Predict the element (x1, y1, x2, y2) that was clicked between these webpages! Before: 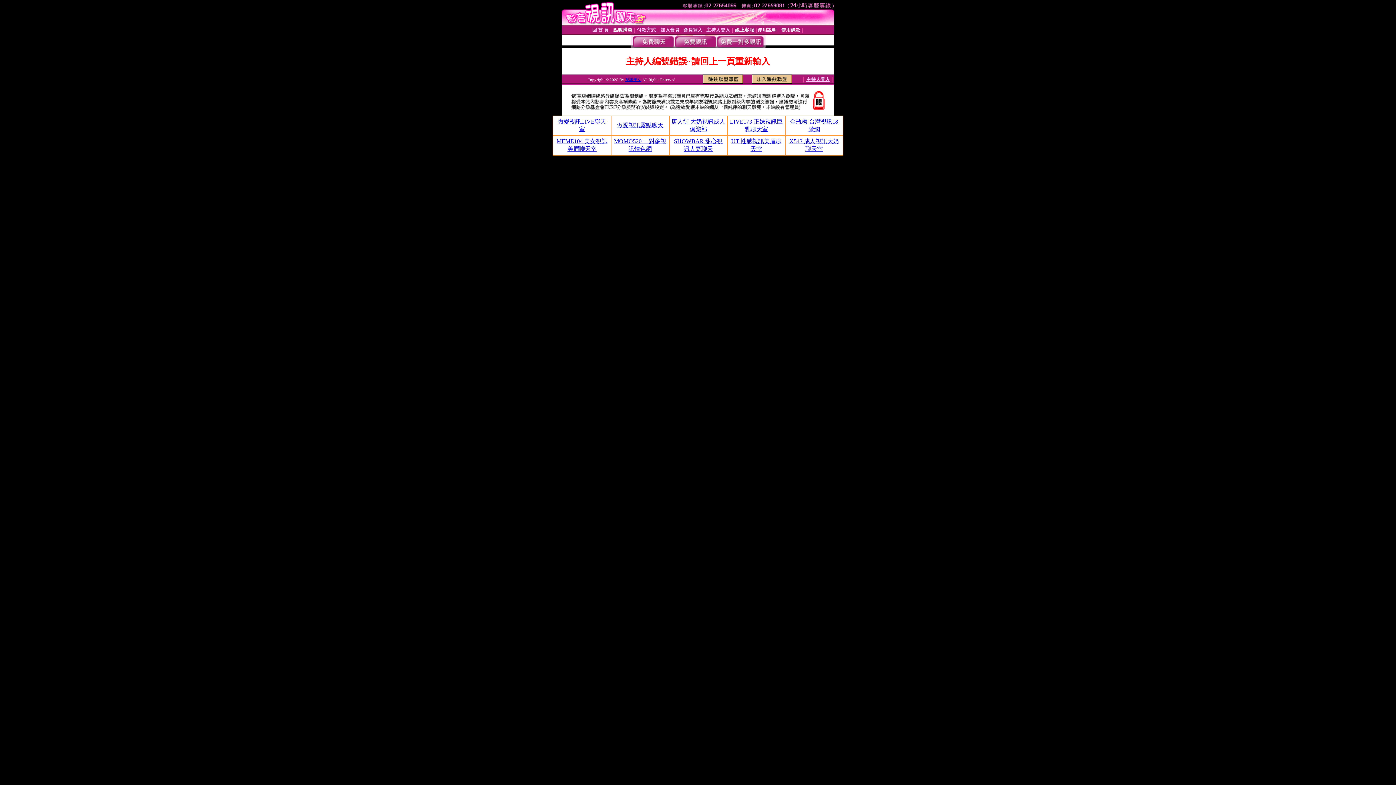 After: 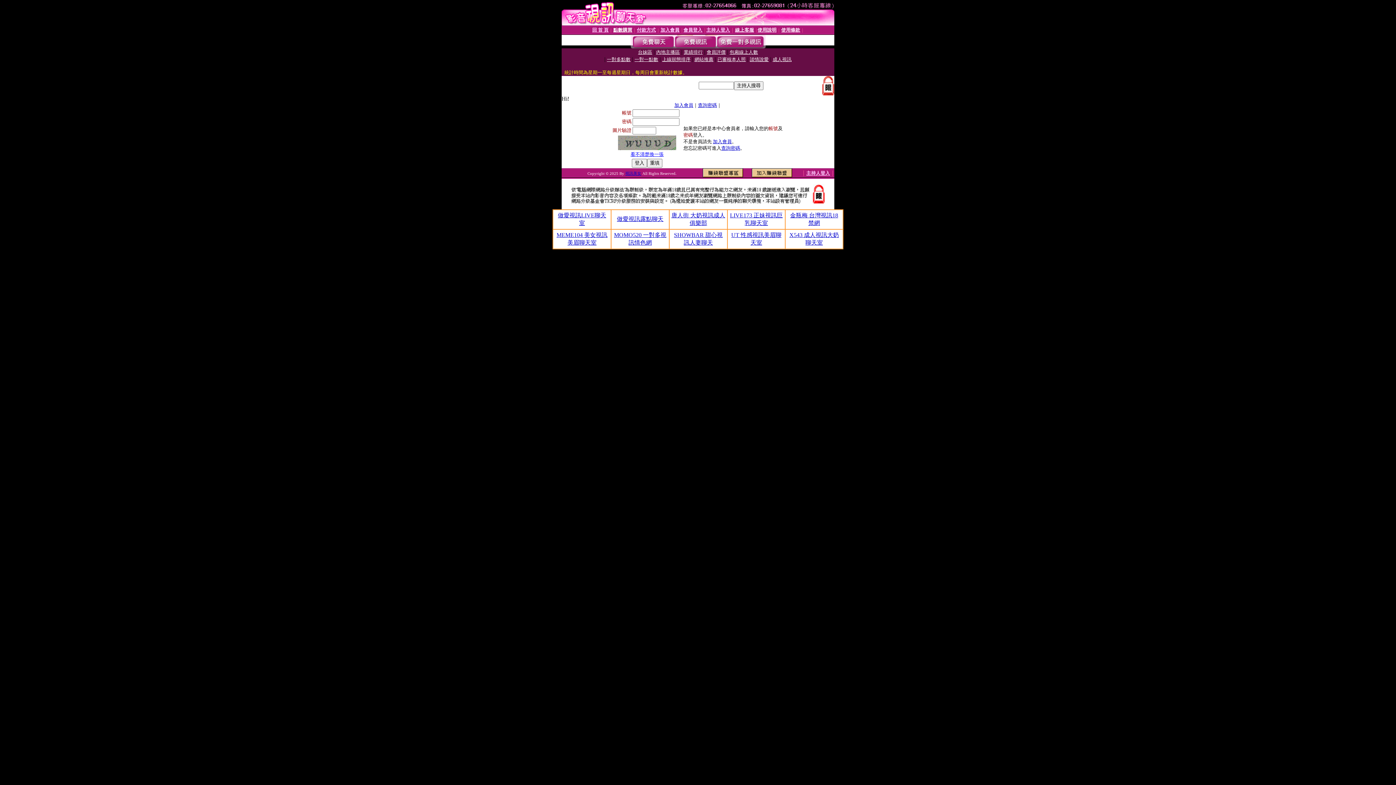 Action: bbox: (735, 27, 754, 32) label: 線上客服